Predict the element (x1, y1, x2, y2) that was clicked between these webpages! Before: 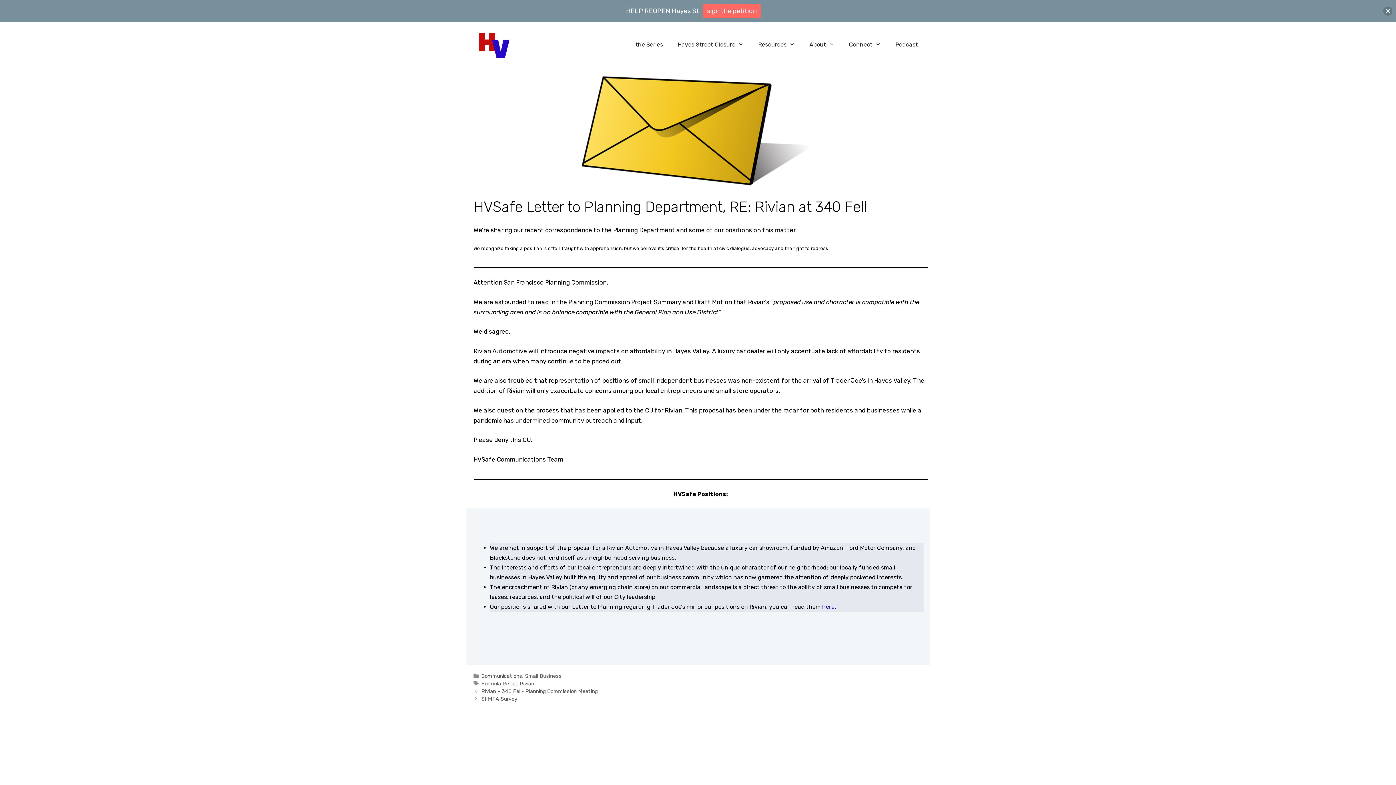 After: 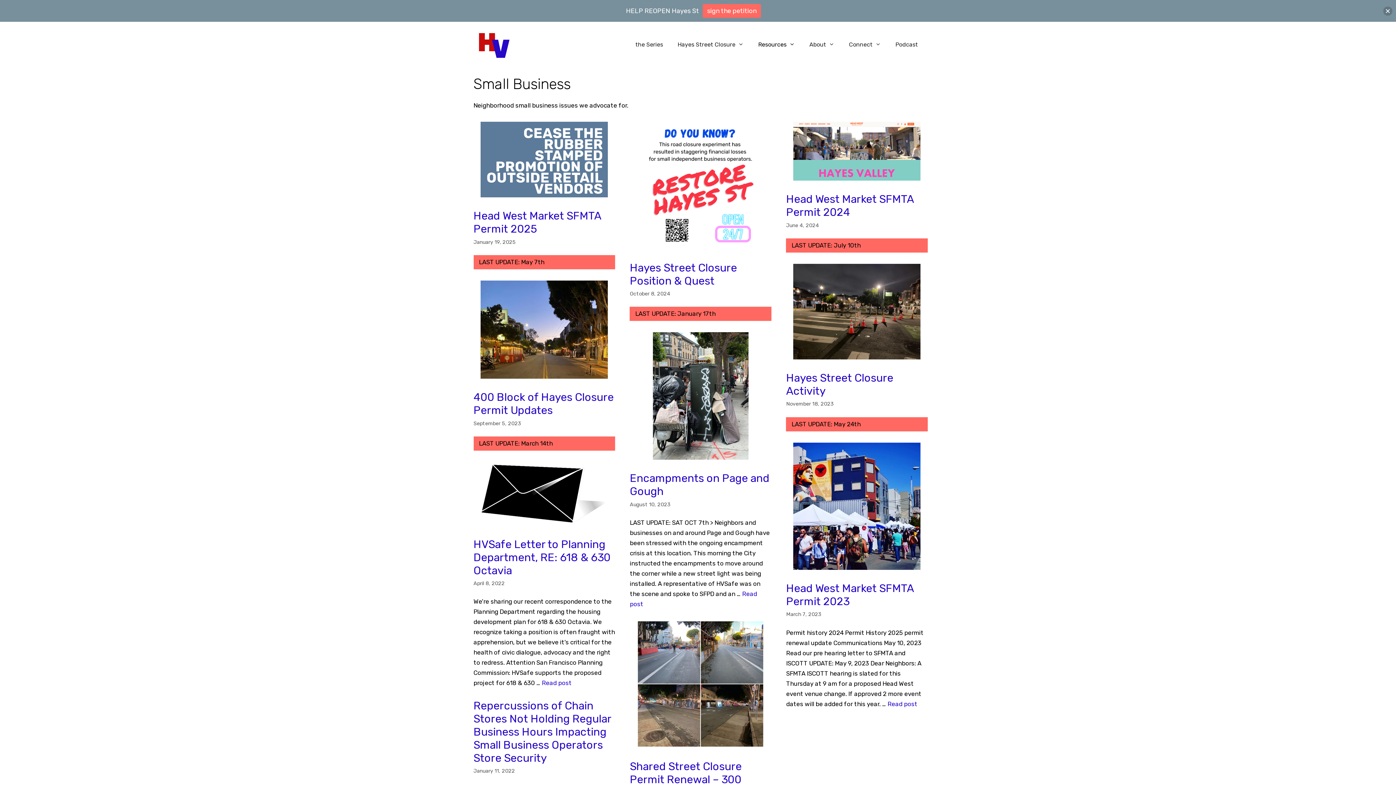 Action: label: Small Business bbox: (525, 673, 561, 679)